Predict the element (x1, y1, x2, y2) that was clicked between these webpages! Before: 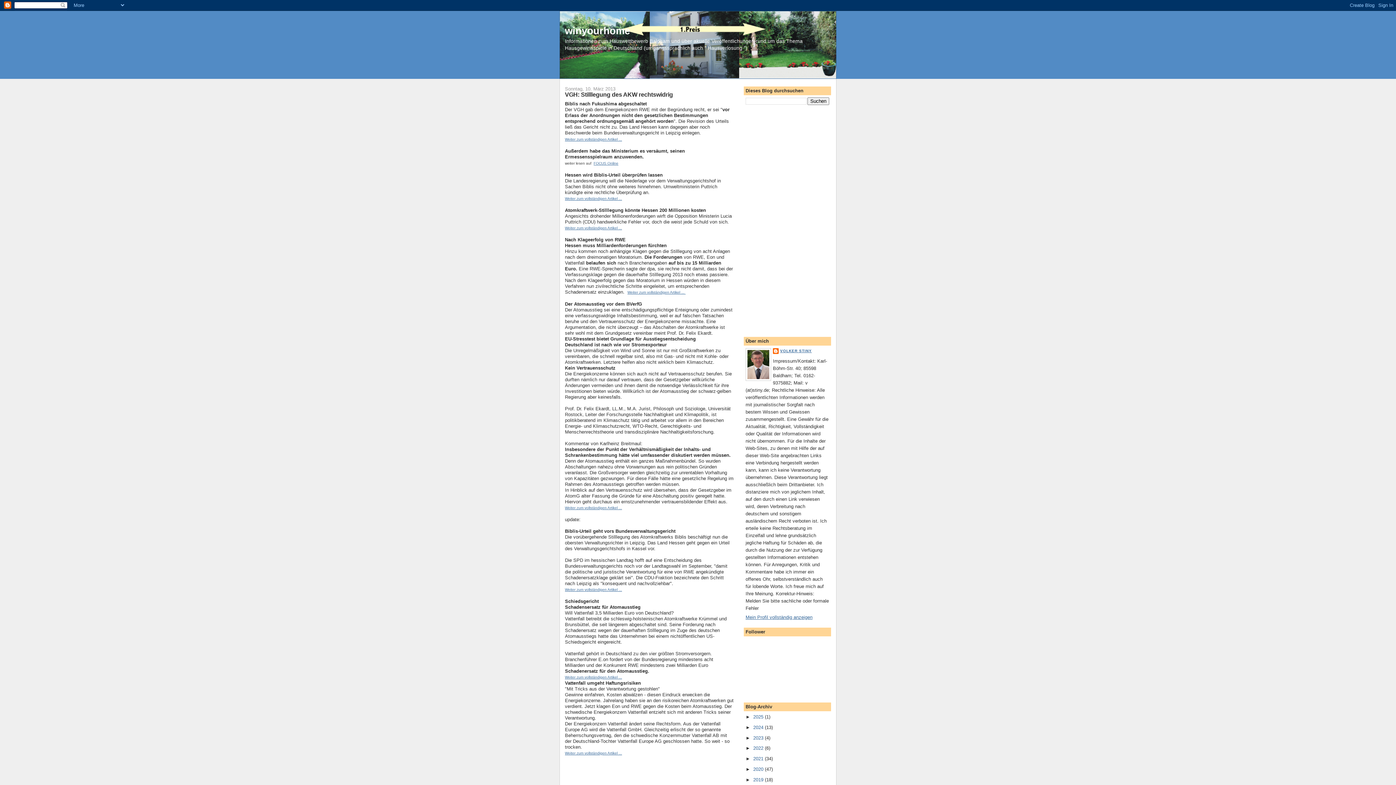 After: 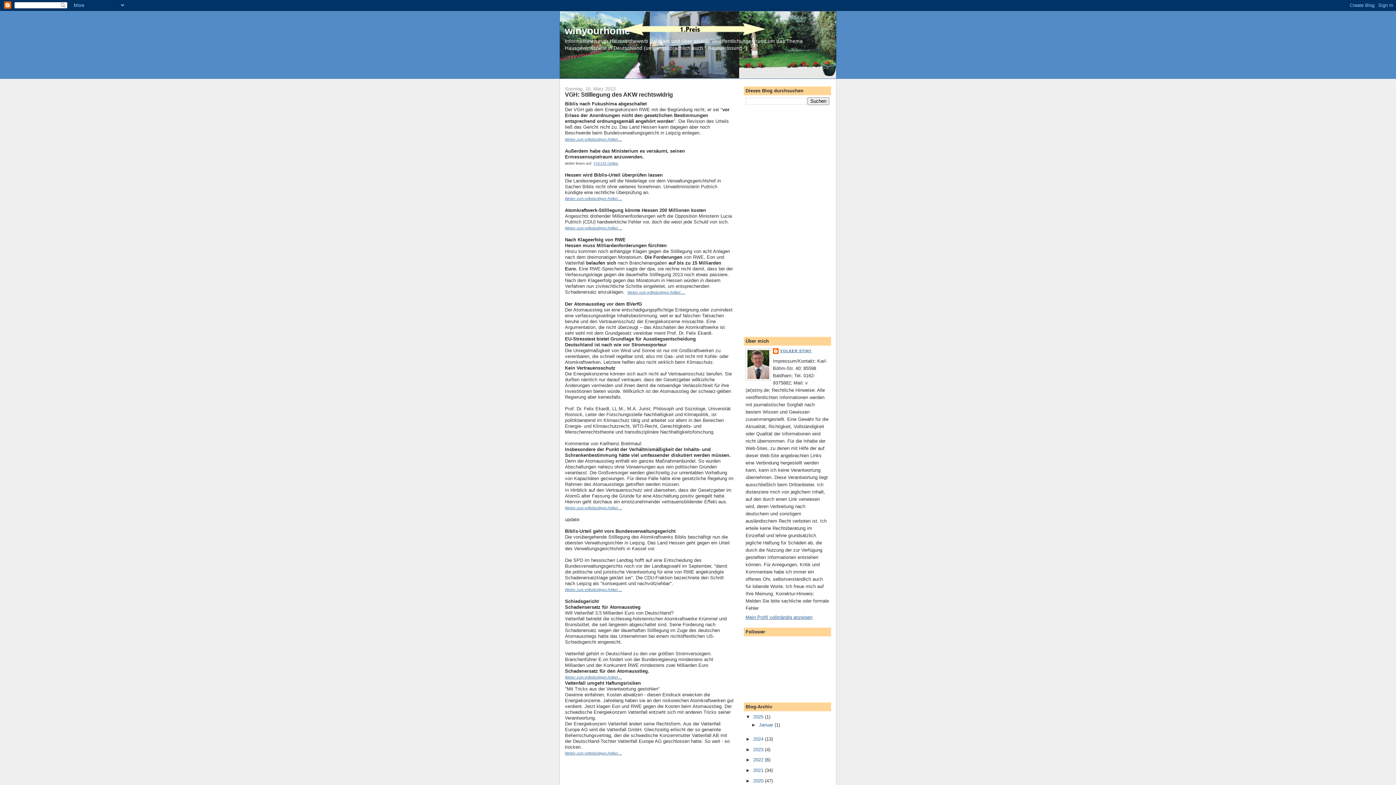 Action: bbox: (745, 714, 753, 720) label: ►  